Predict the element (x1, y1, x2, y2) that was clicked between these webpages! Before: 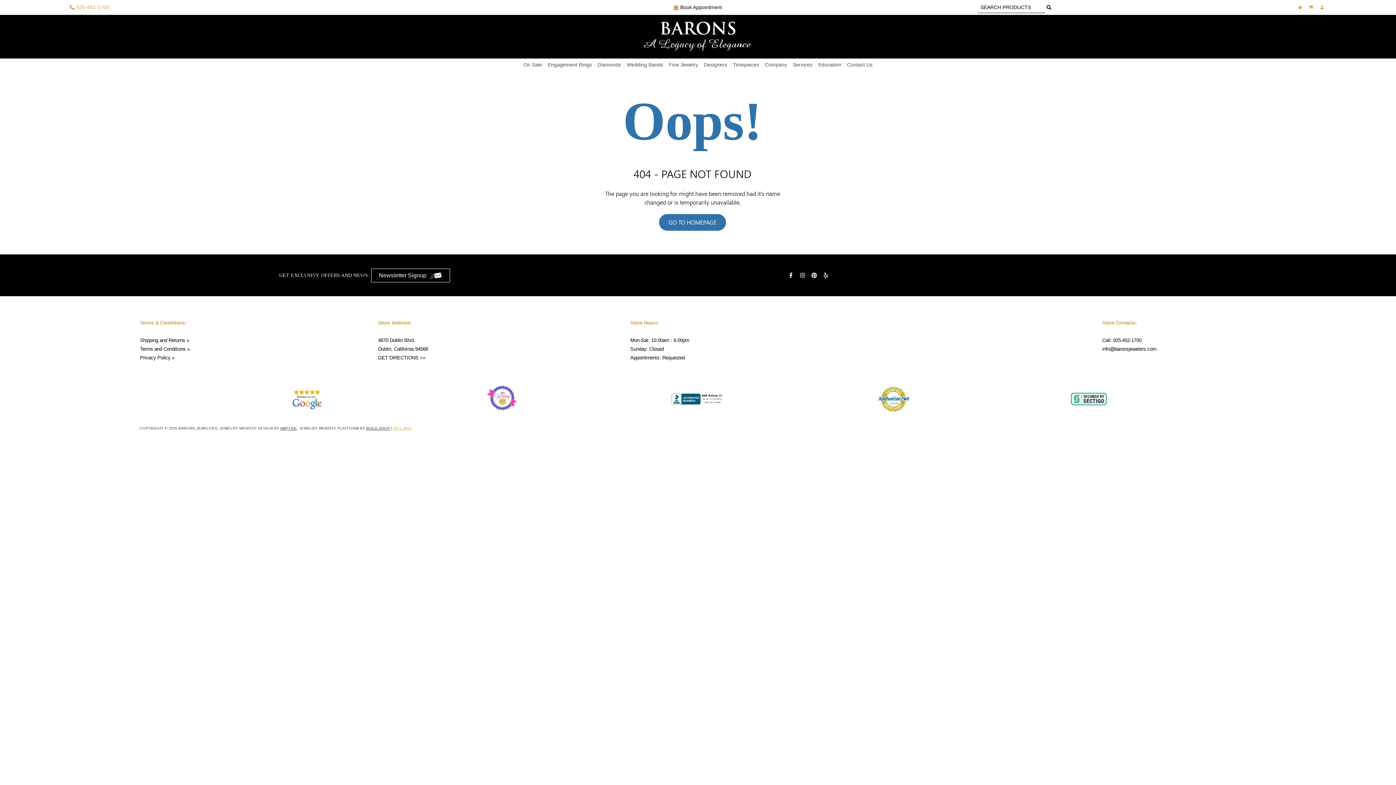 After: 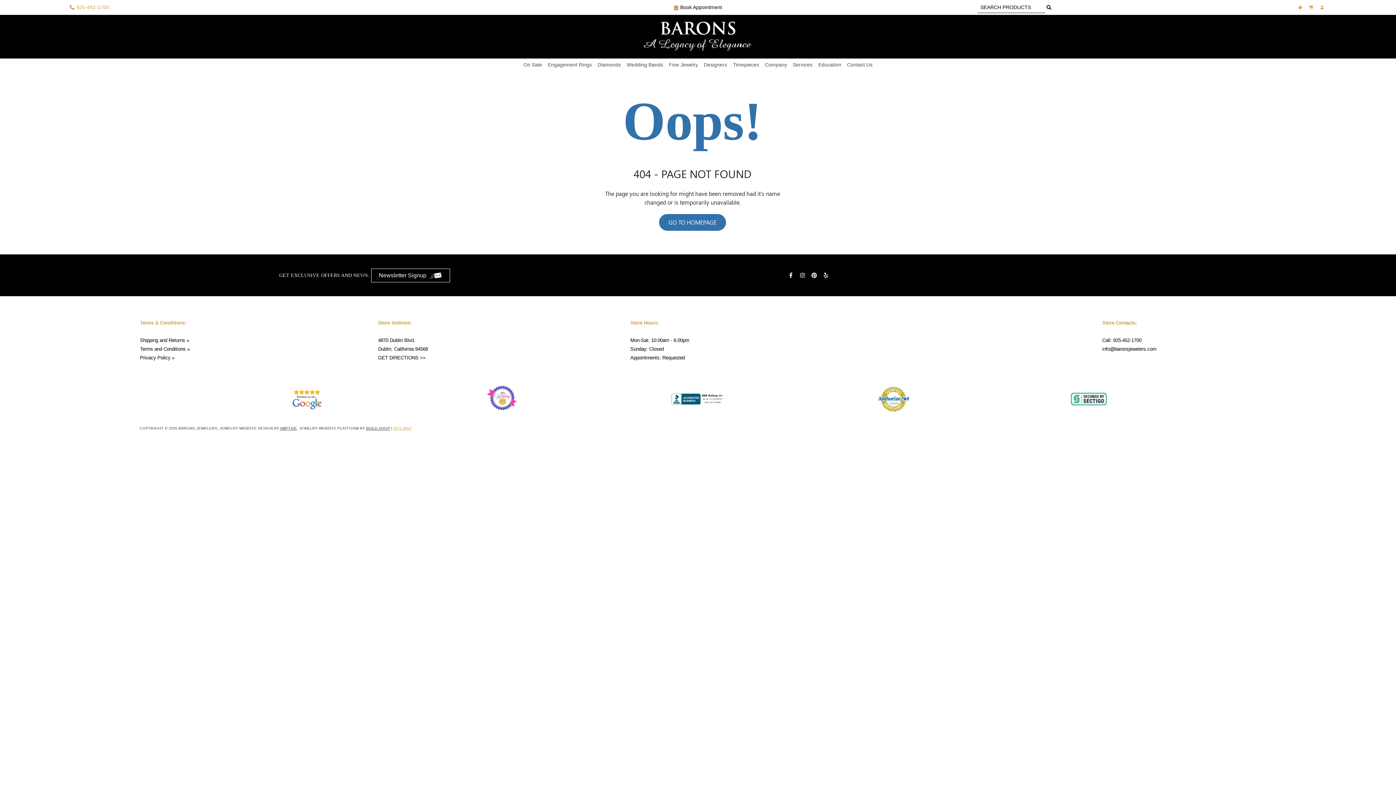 Action: label: Call: 925-452-1700 bbox: (1102, 336, 1141, 343)